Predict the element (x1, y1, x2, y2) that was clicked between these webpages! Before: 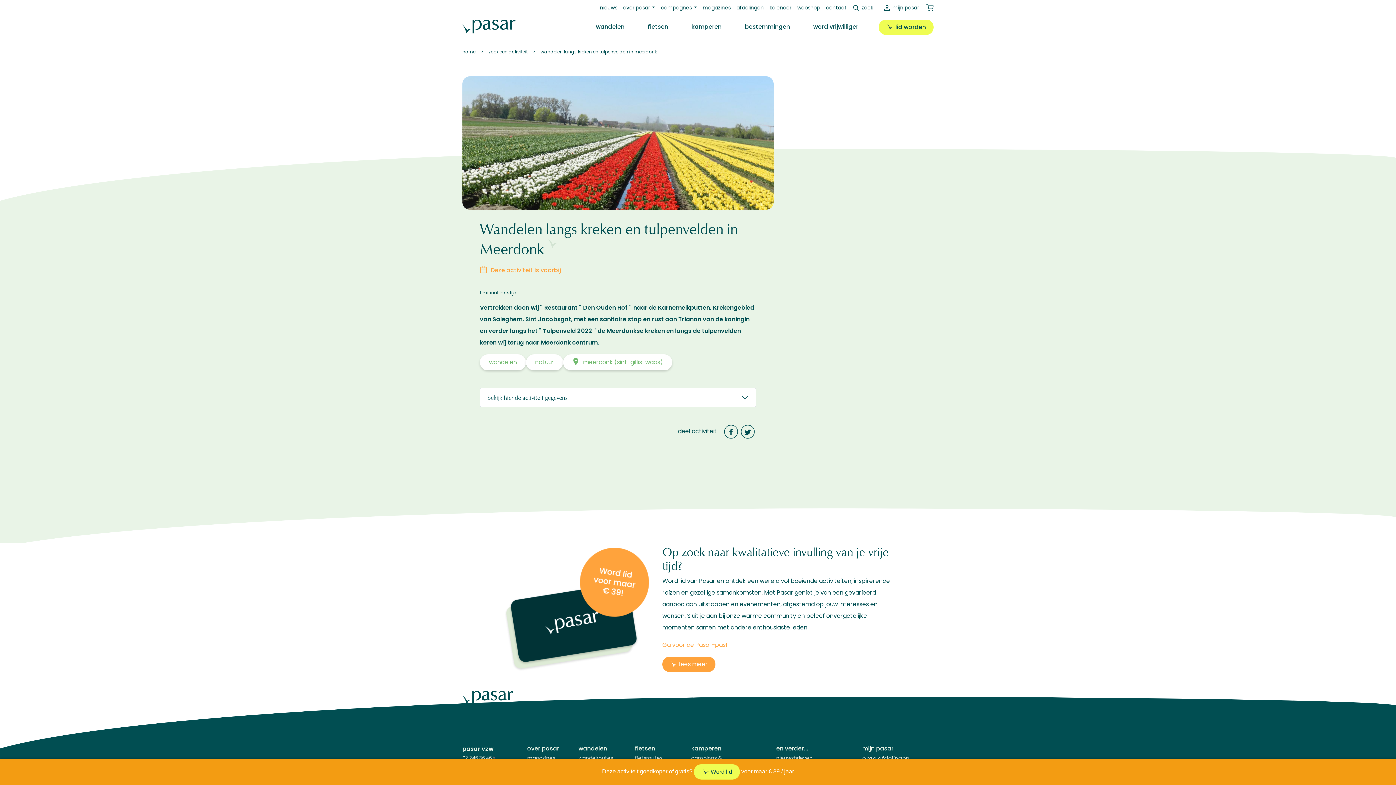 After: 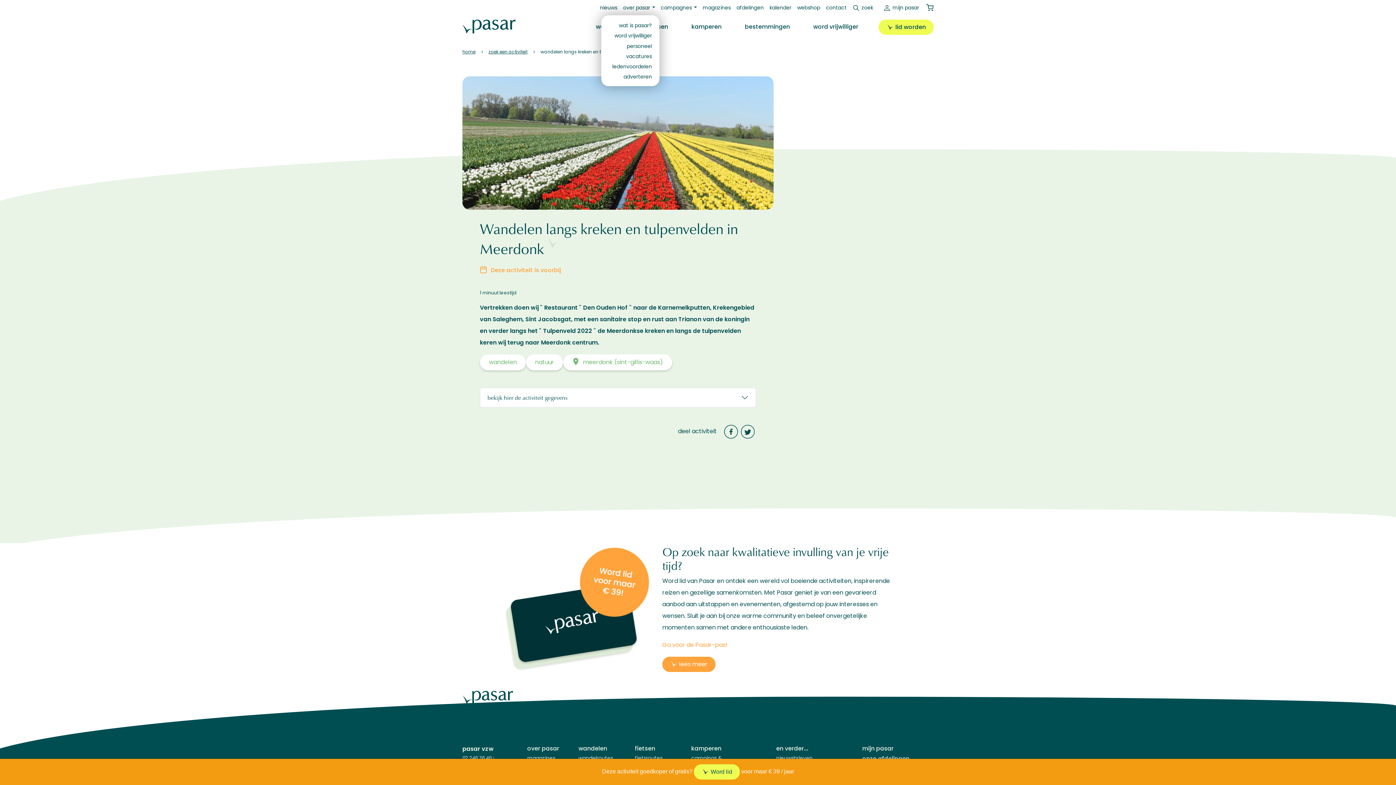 Action: bbox: (620, 1, 658, 14) label: over pasar